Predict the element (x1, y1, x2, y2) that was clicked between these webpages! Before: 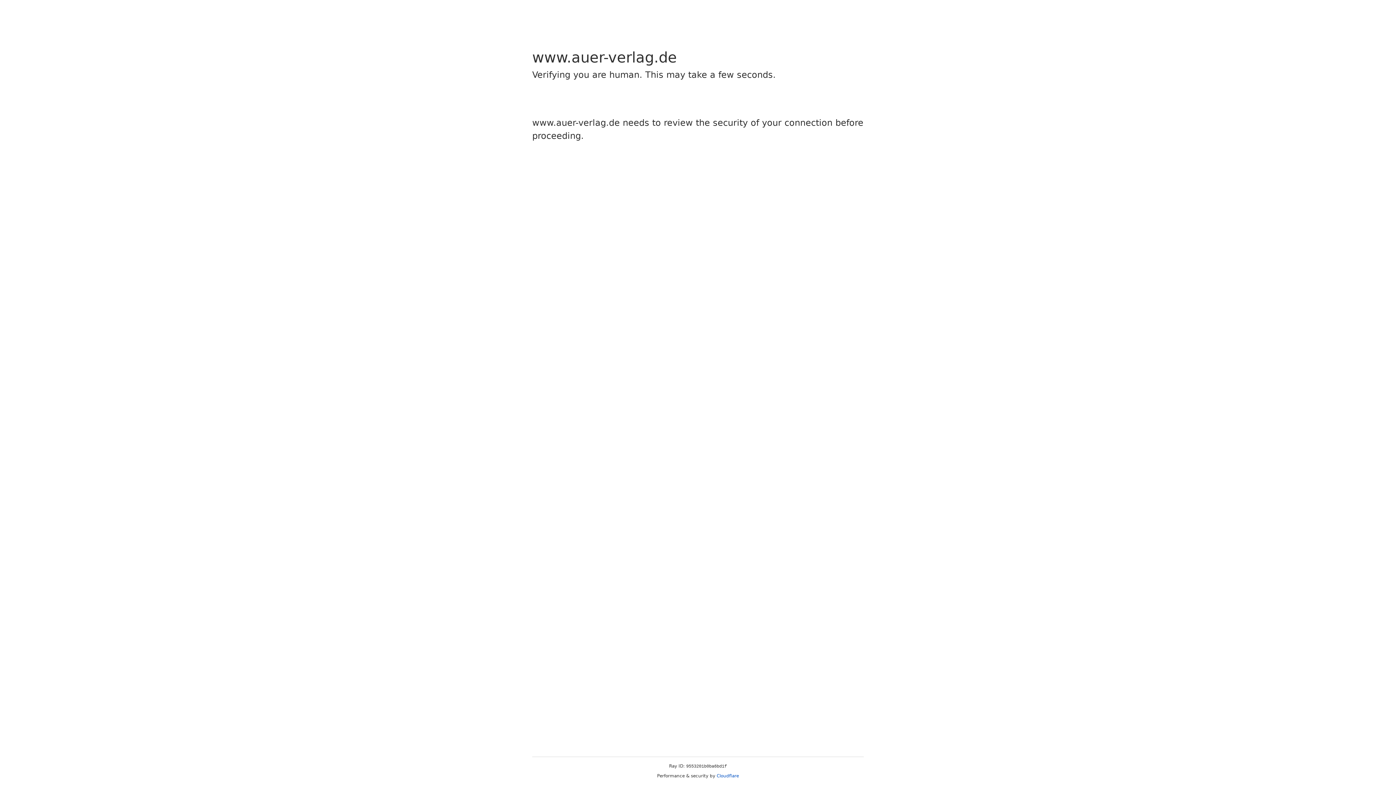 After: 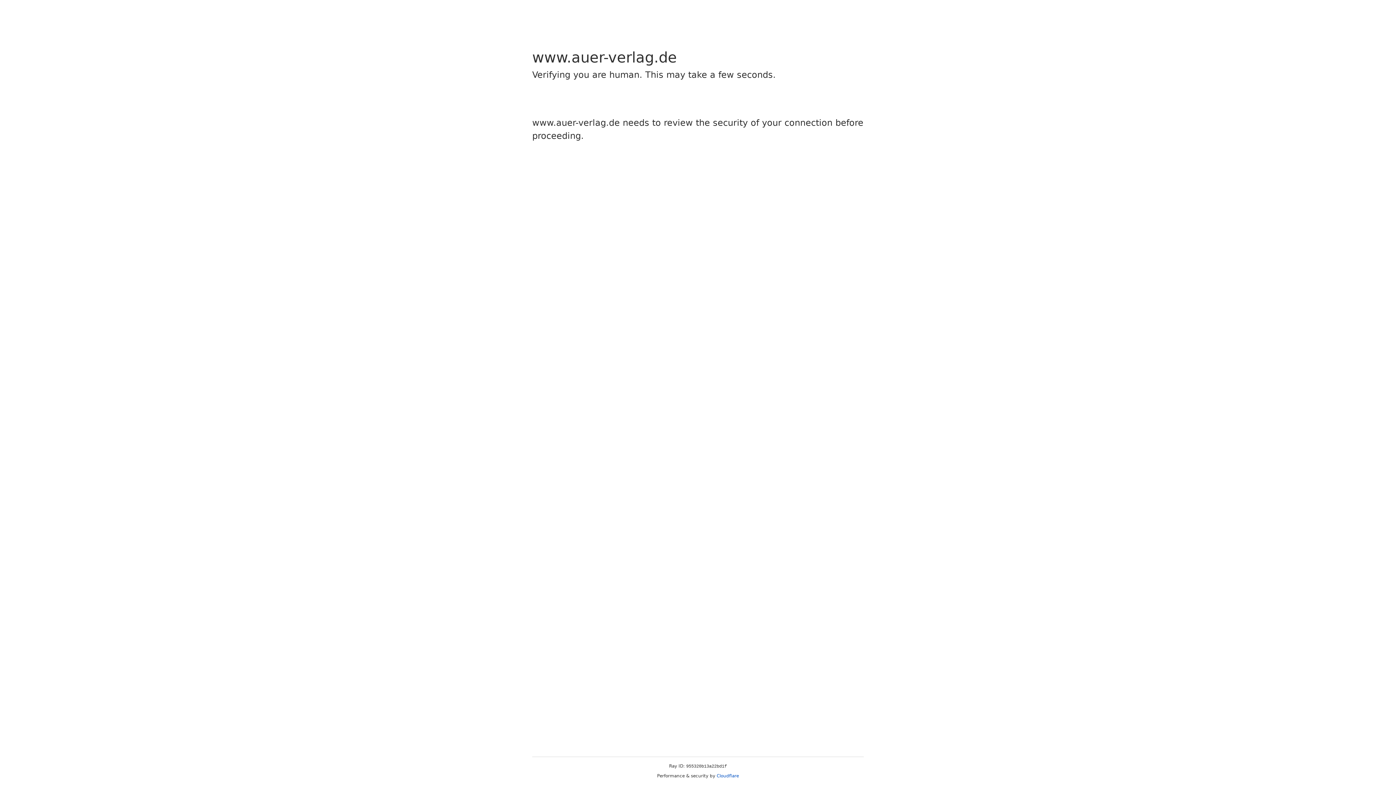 Action: label: Cloudflare bbox: (716, 773, 739, 778)